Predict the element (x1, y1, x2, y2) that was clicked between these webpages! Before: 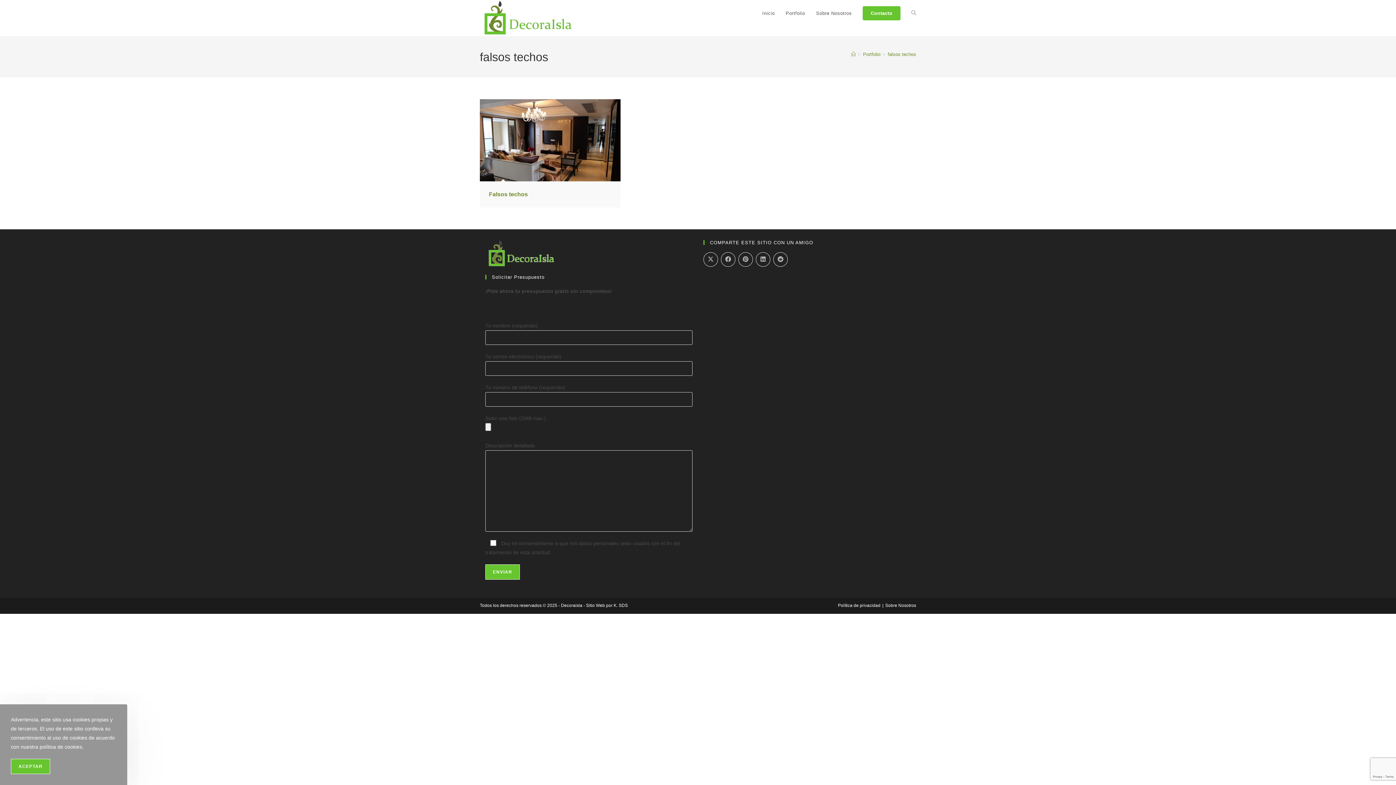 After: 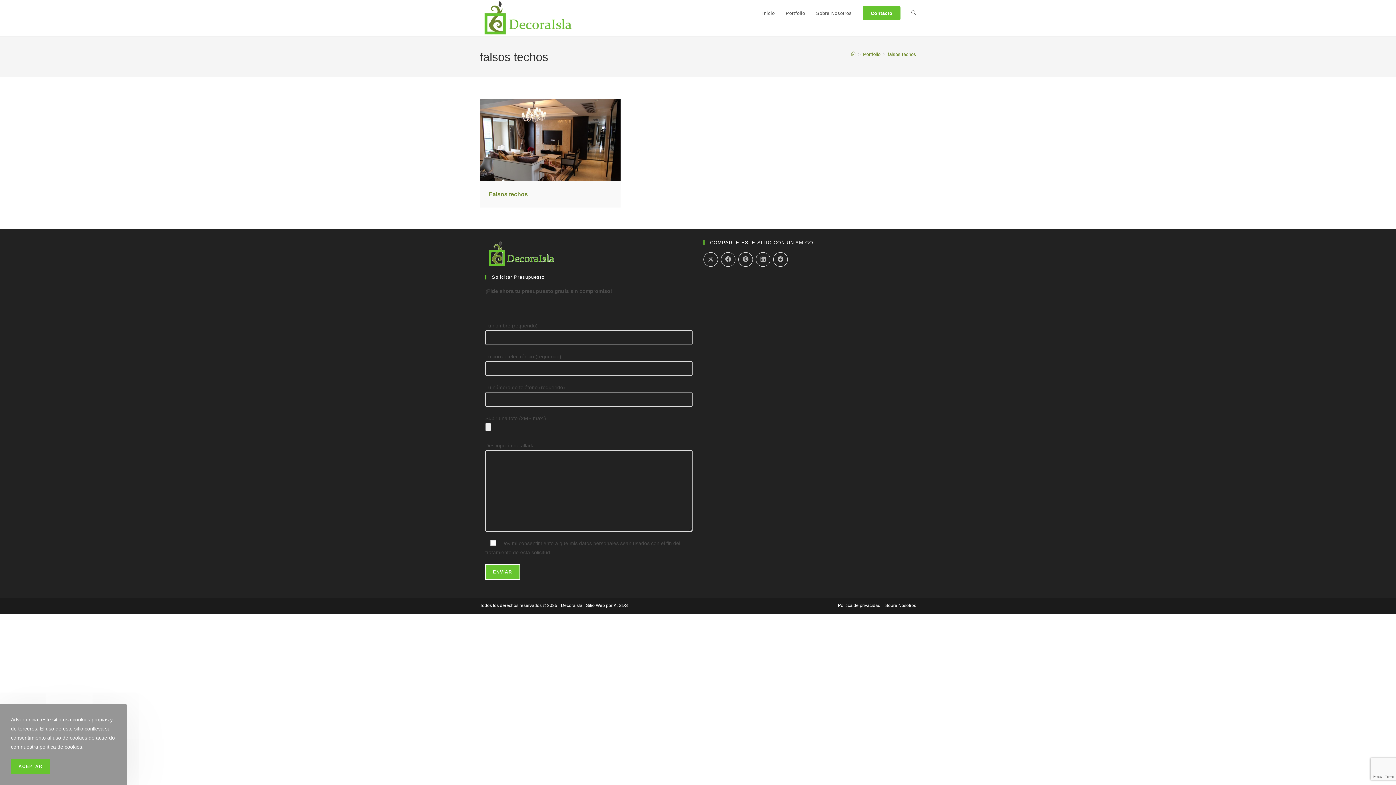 Action: label: Portfolio bbox: (863, 51, 880, 57)